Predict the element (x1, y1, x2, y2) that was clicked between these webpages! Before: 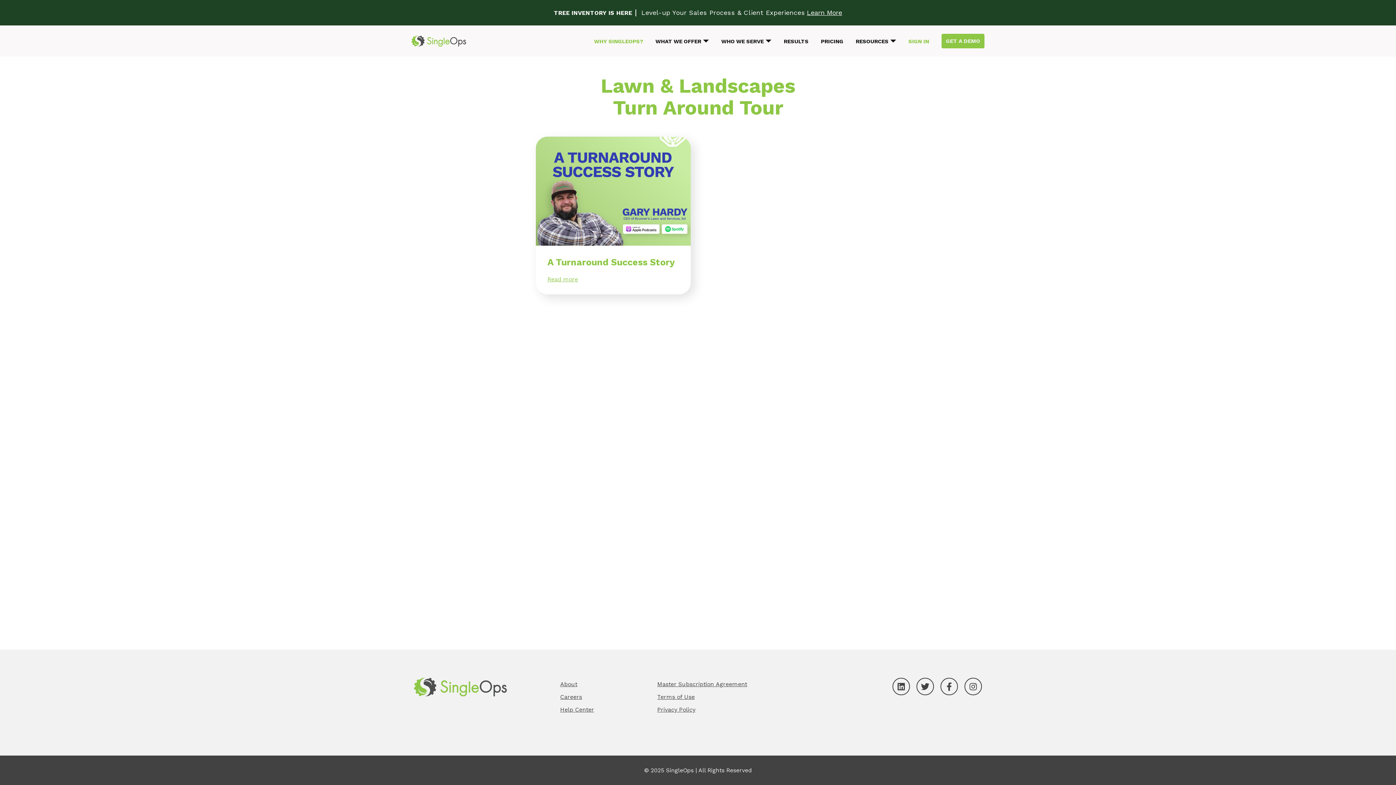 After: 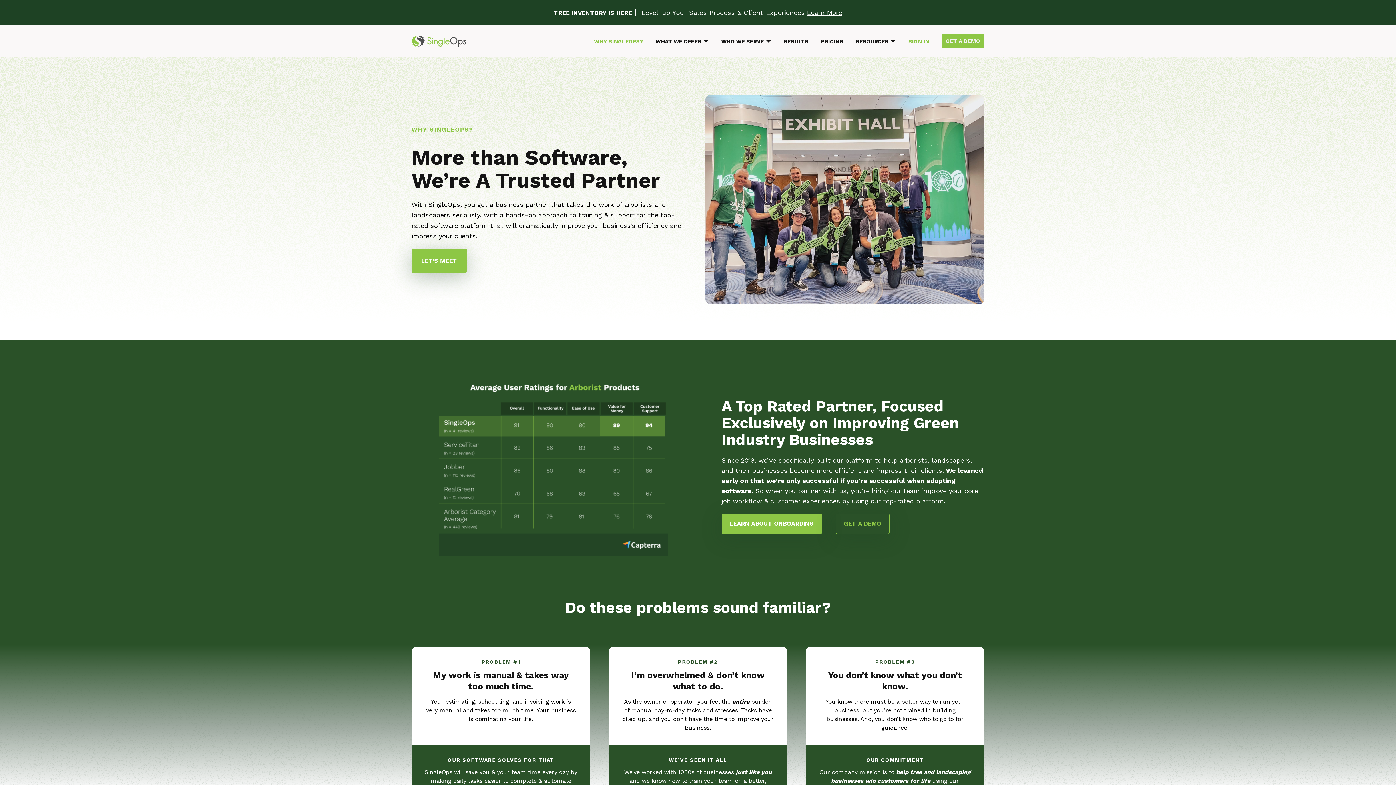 Action: label: WHY SINGLEOPS? bbox: (594, 38, 643, 44)